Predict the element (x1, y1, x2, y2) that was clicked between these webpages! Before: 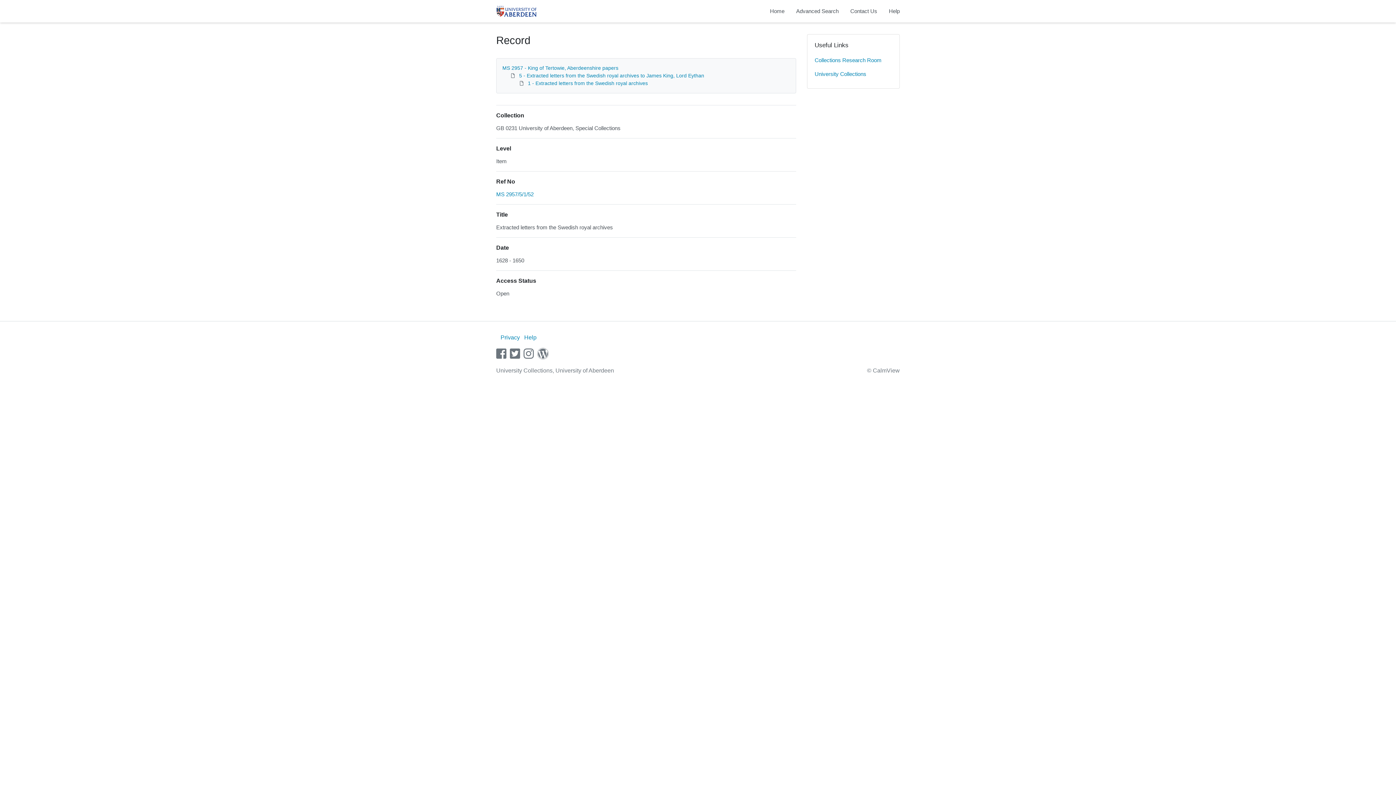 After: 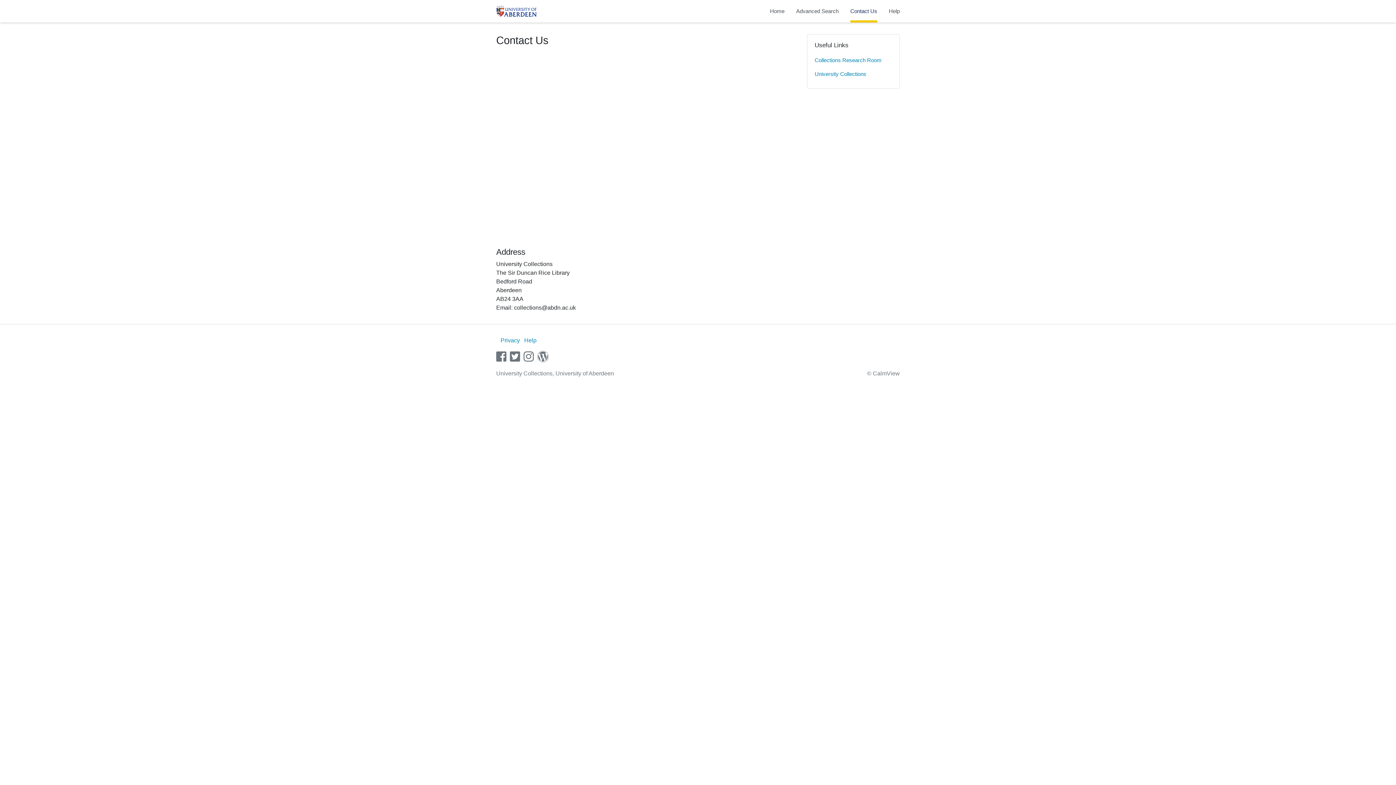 Action: bbox: (850, 0, 877, 22) label: Contact Us